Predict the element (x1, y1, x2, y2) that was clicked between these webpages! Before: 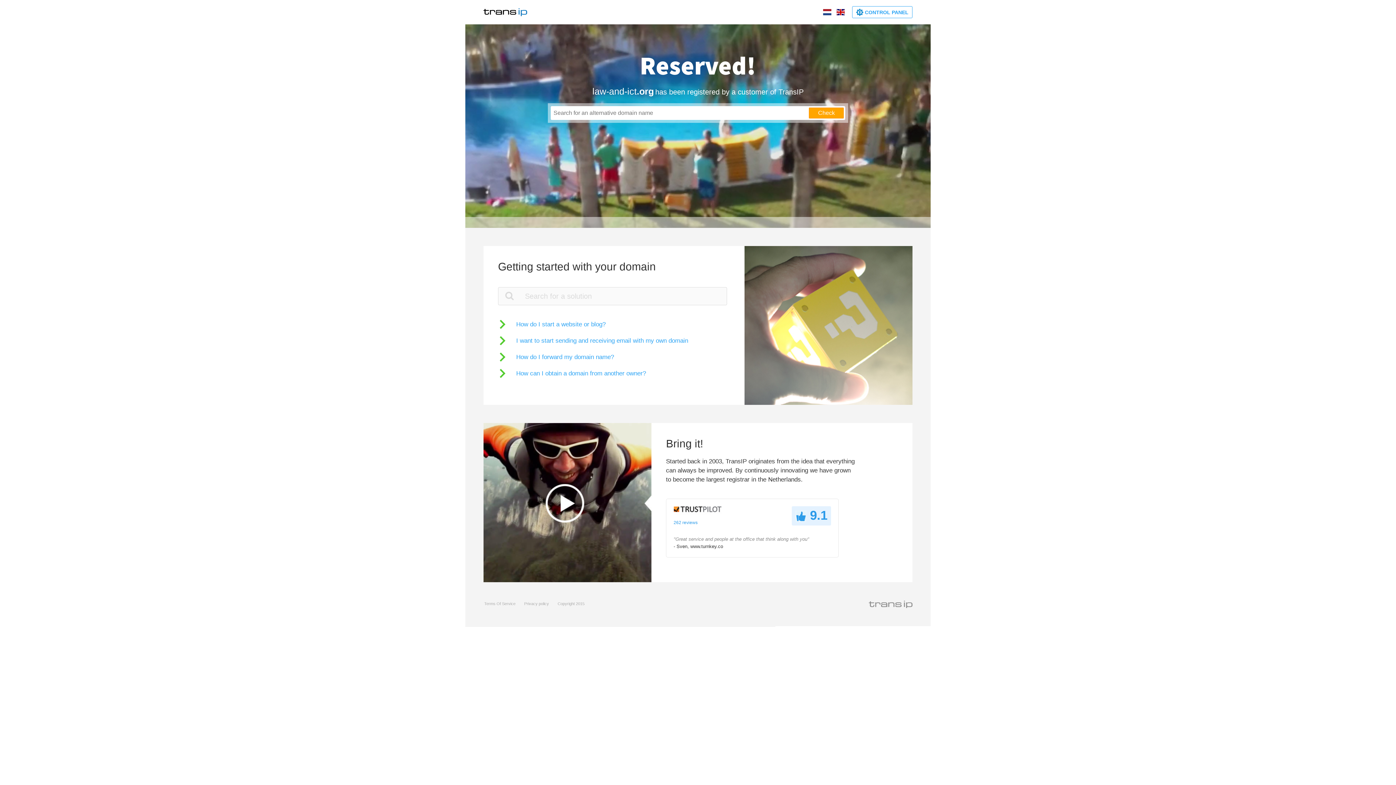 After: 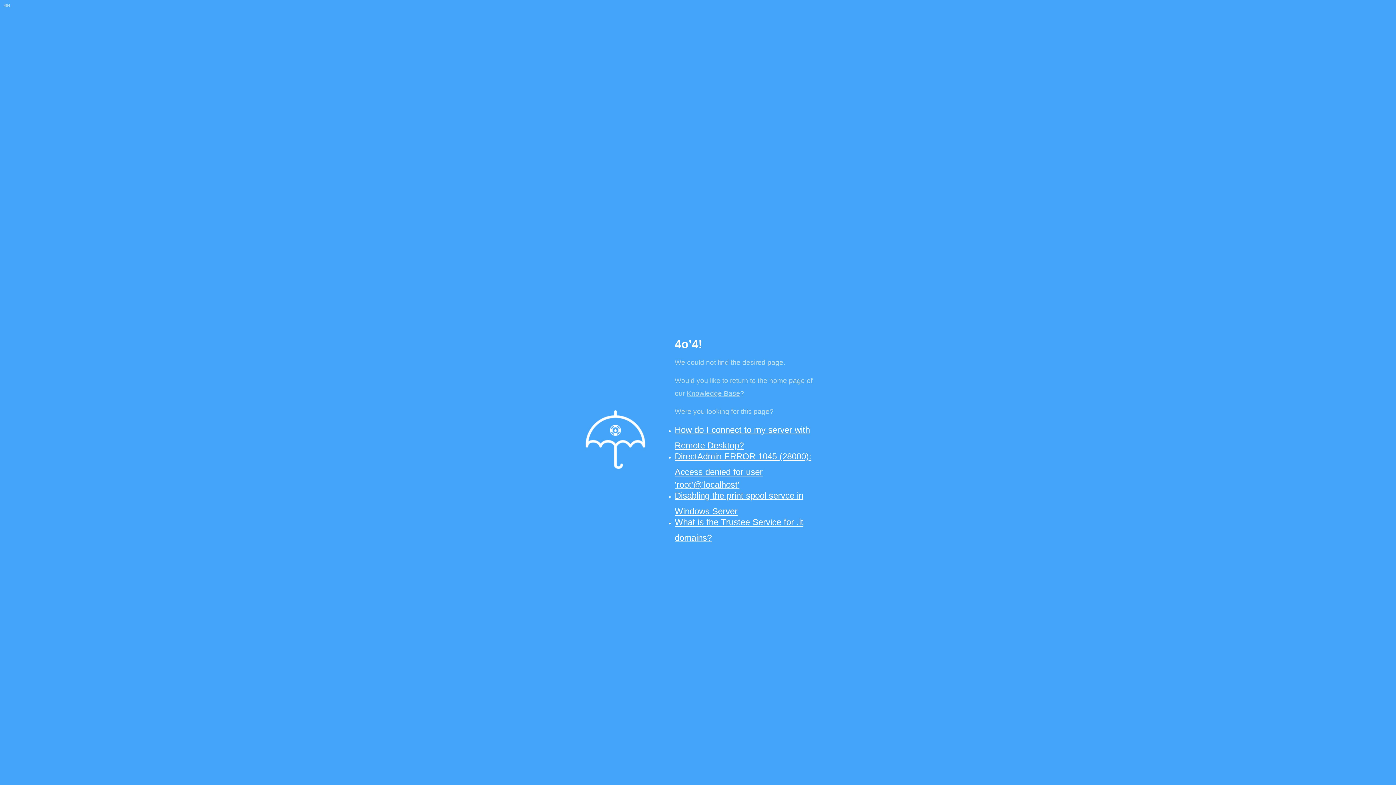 Action: bbox: (502, 290, 516, 301)